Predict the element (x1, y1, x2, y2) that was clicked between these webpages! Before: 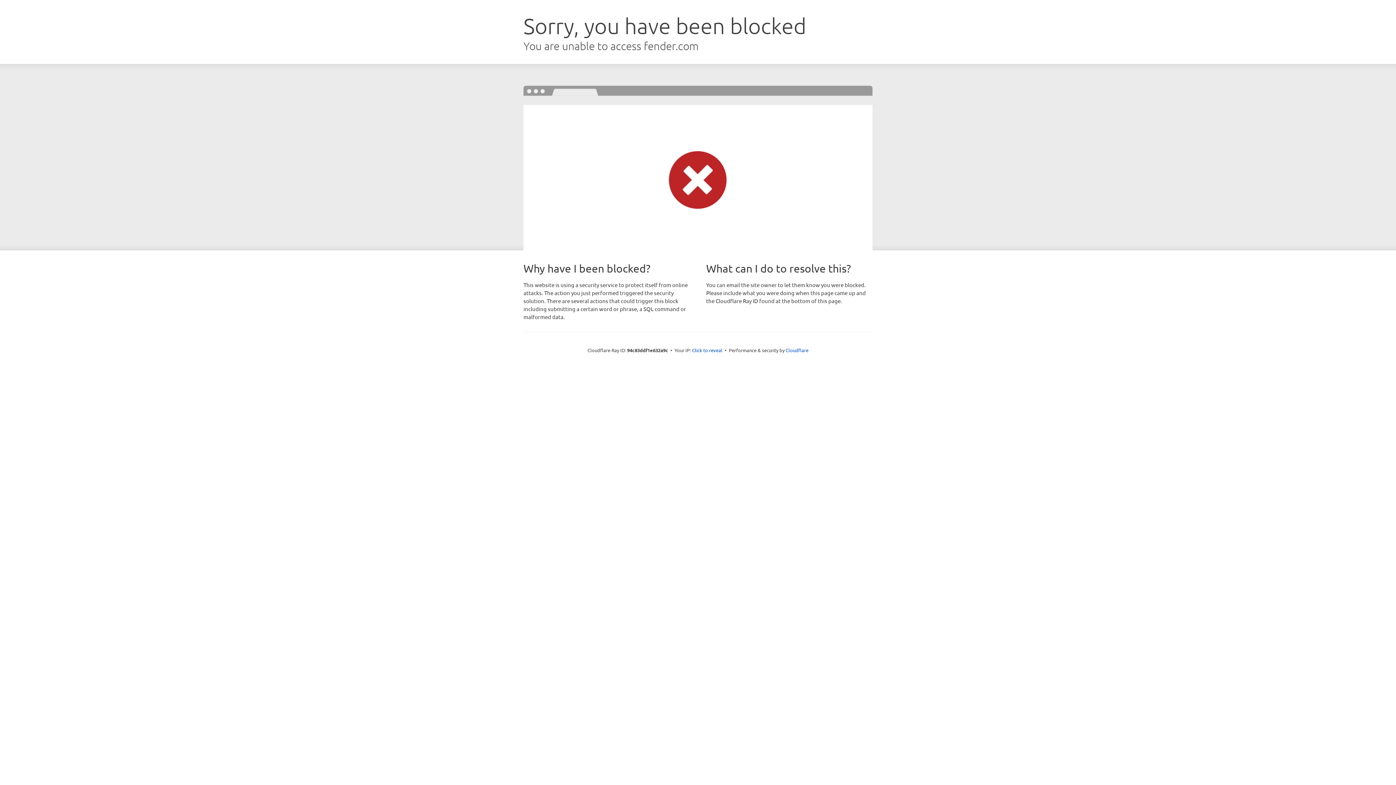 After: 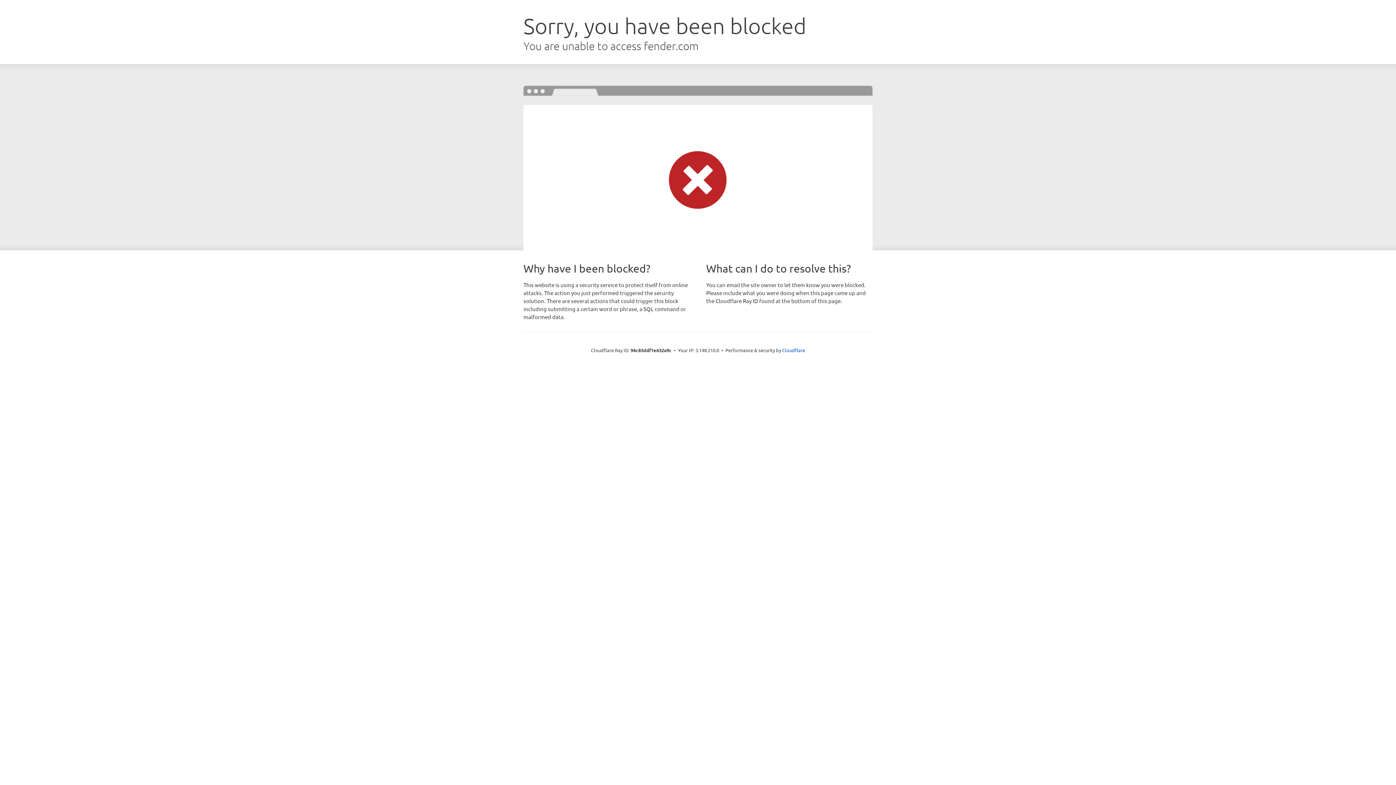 Action: bbox: (692, 346, 722, 353) label: Click to reveal